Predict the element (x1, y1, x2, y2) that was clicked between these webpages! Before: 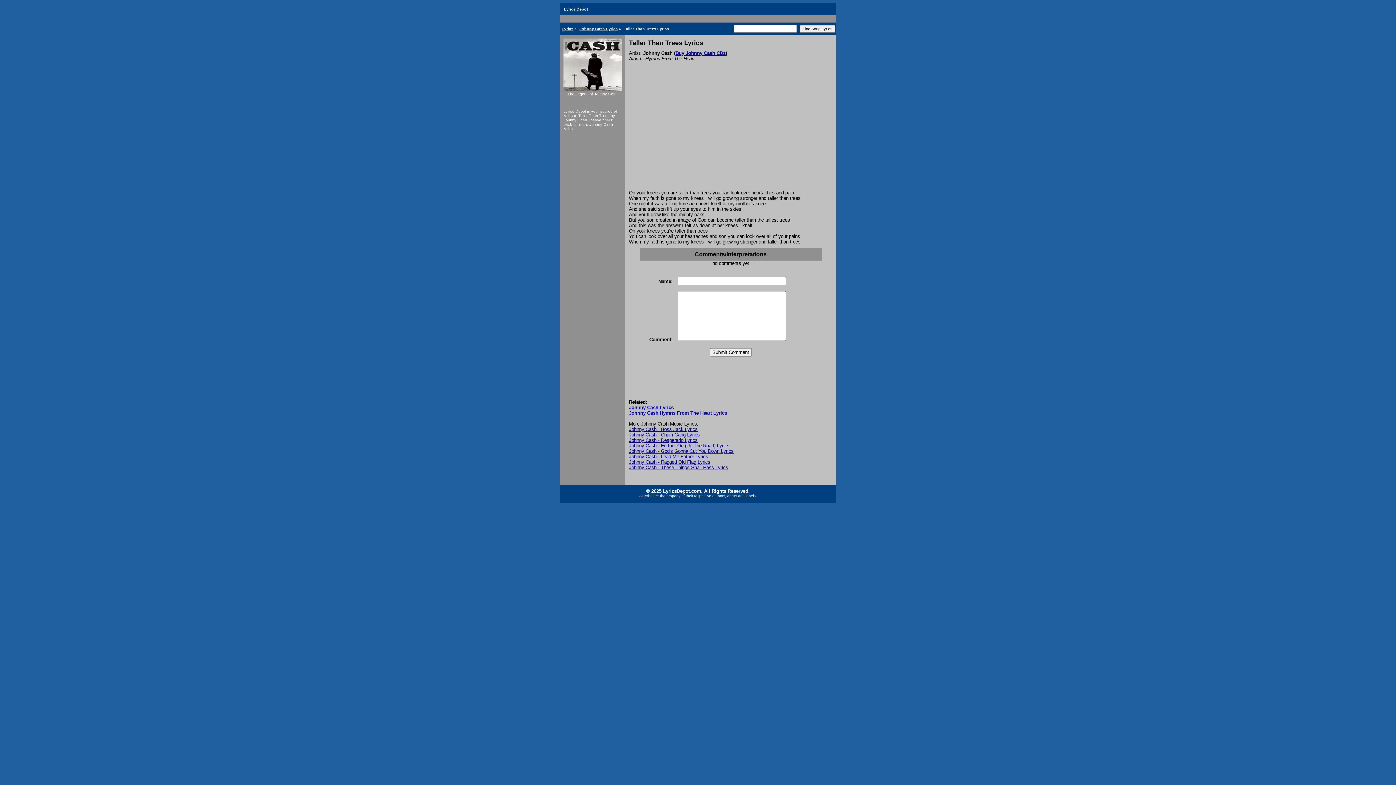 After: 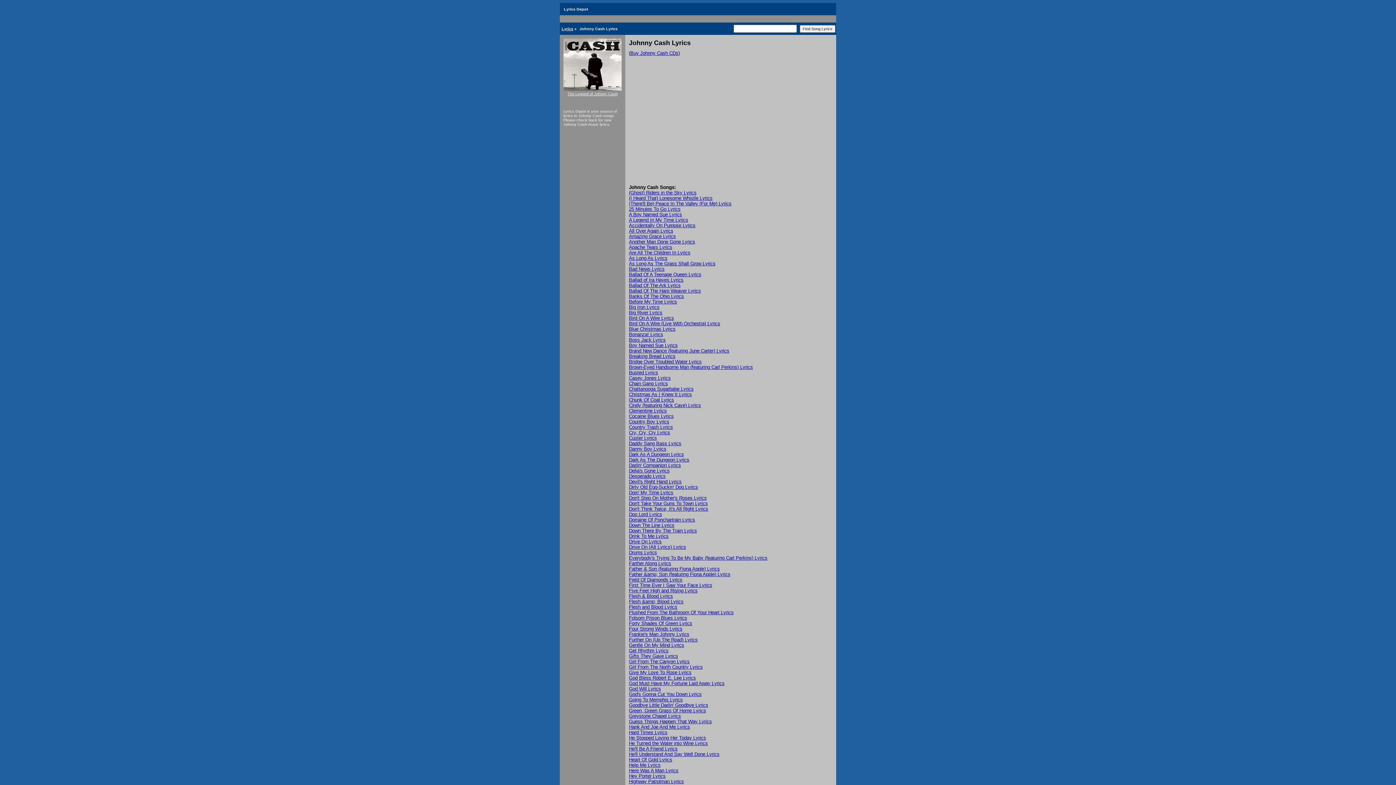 Action: bbox: (629, 405, 673, 410) label: Johnny Cash Lyrics